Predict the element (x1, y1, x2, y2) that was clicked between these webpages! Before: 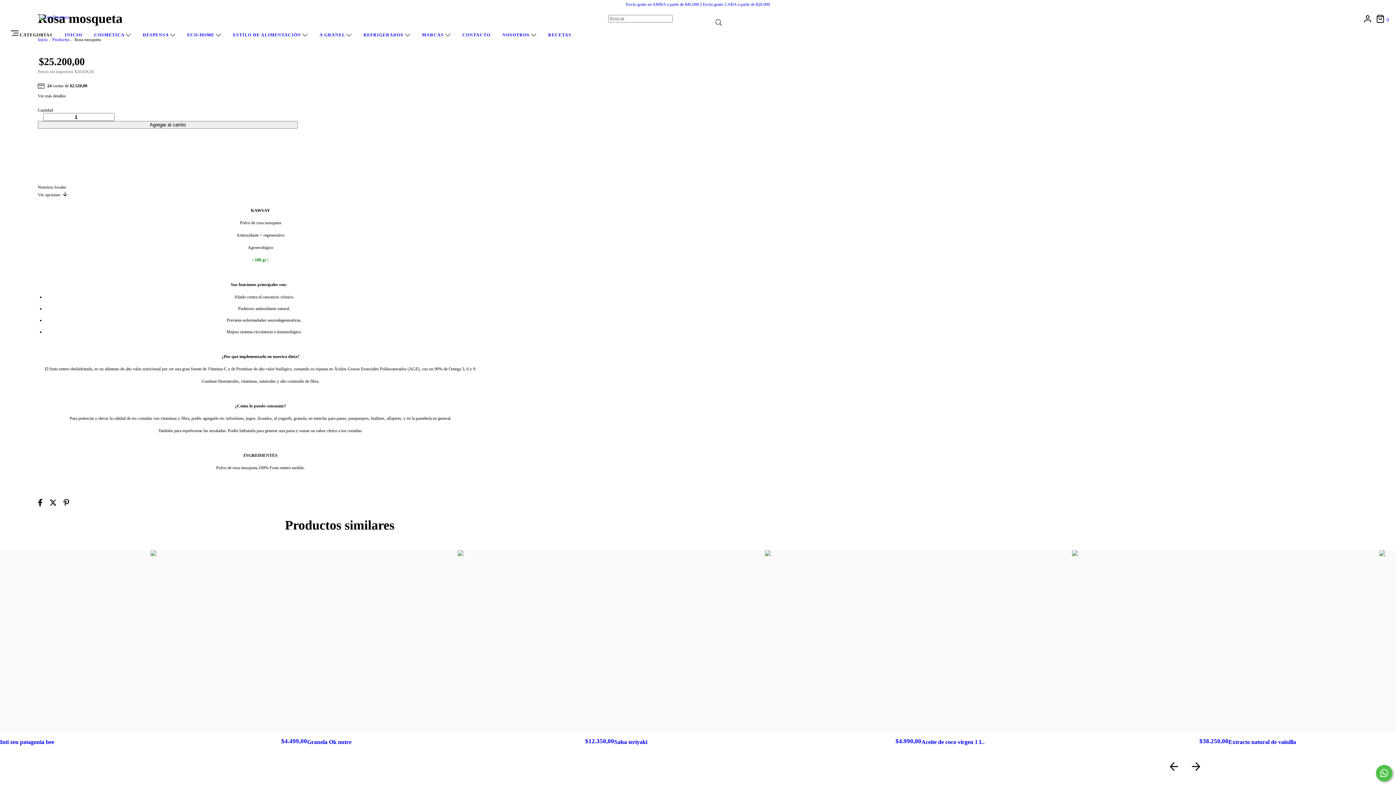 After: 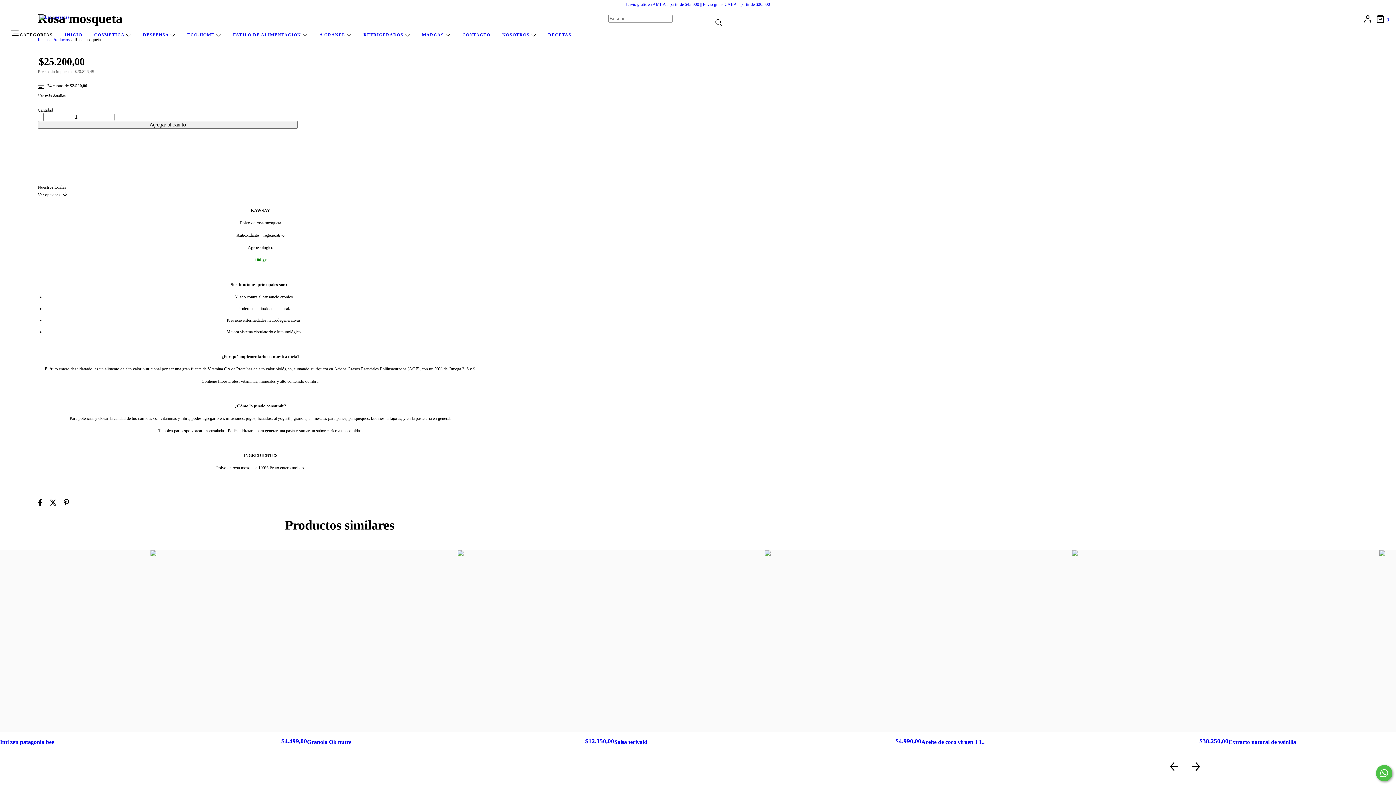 Action: bbox: (49, 501, 57, 506) label: Compartir en Twitter